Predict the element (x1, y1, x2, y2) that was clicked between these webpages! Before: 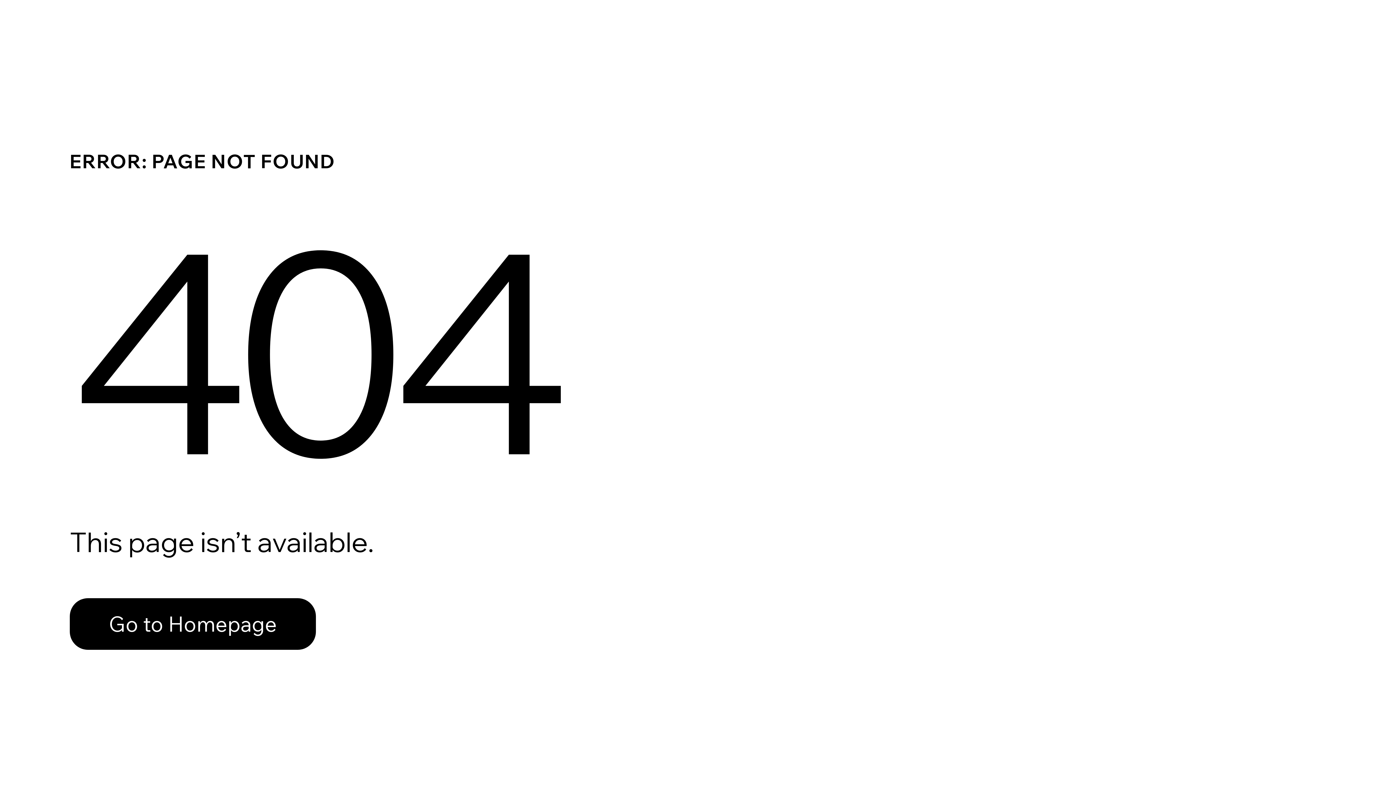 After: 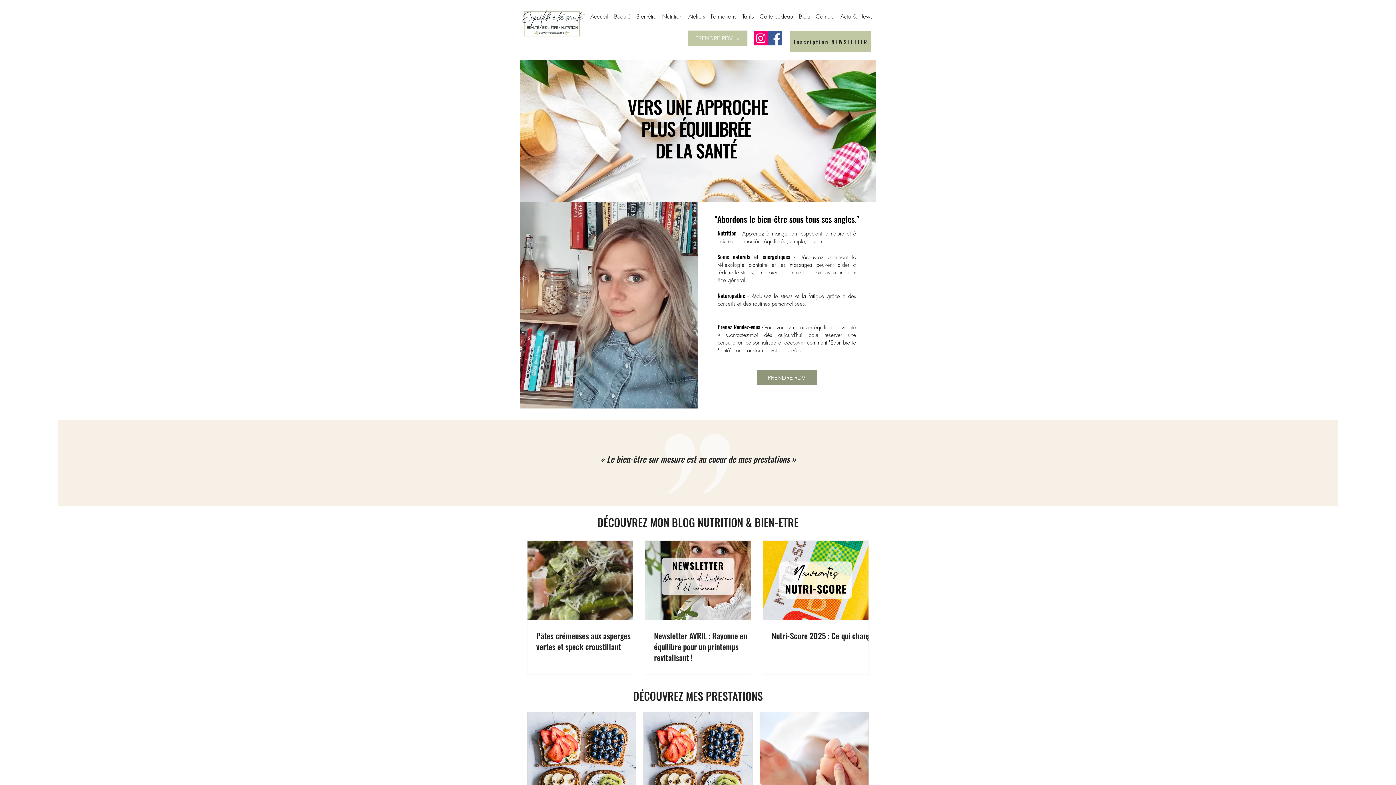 Action: bbox: (69, 582, 768, 659) label: Go to Homepage